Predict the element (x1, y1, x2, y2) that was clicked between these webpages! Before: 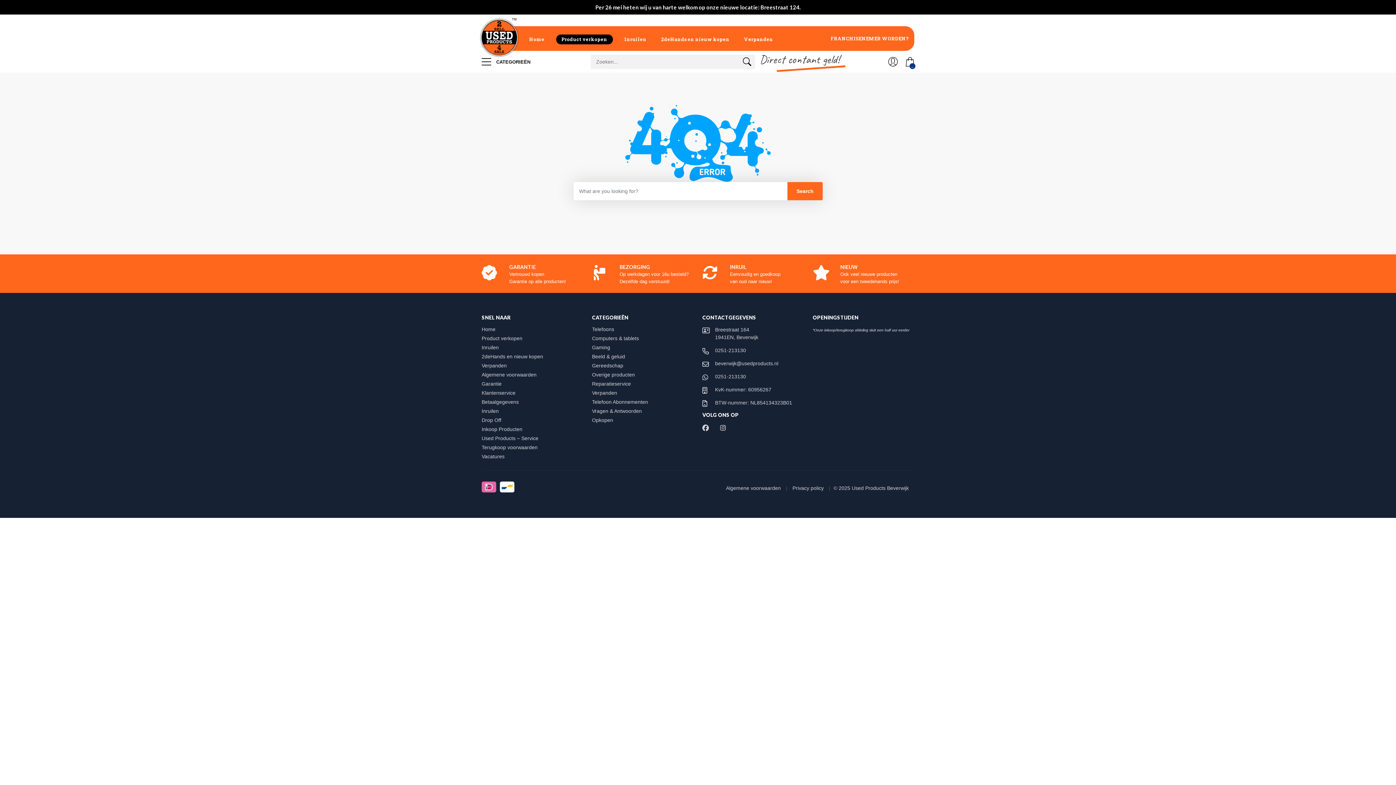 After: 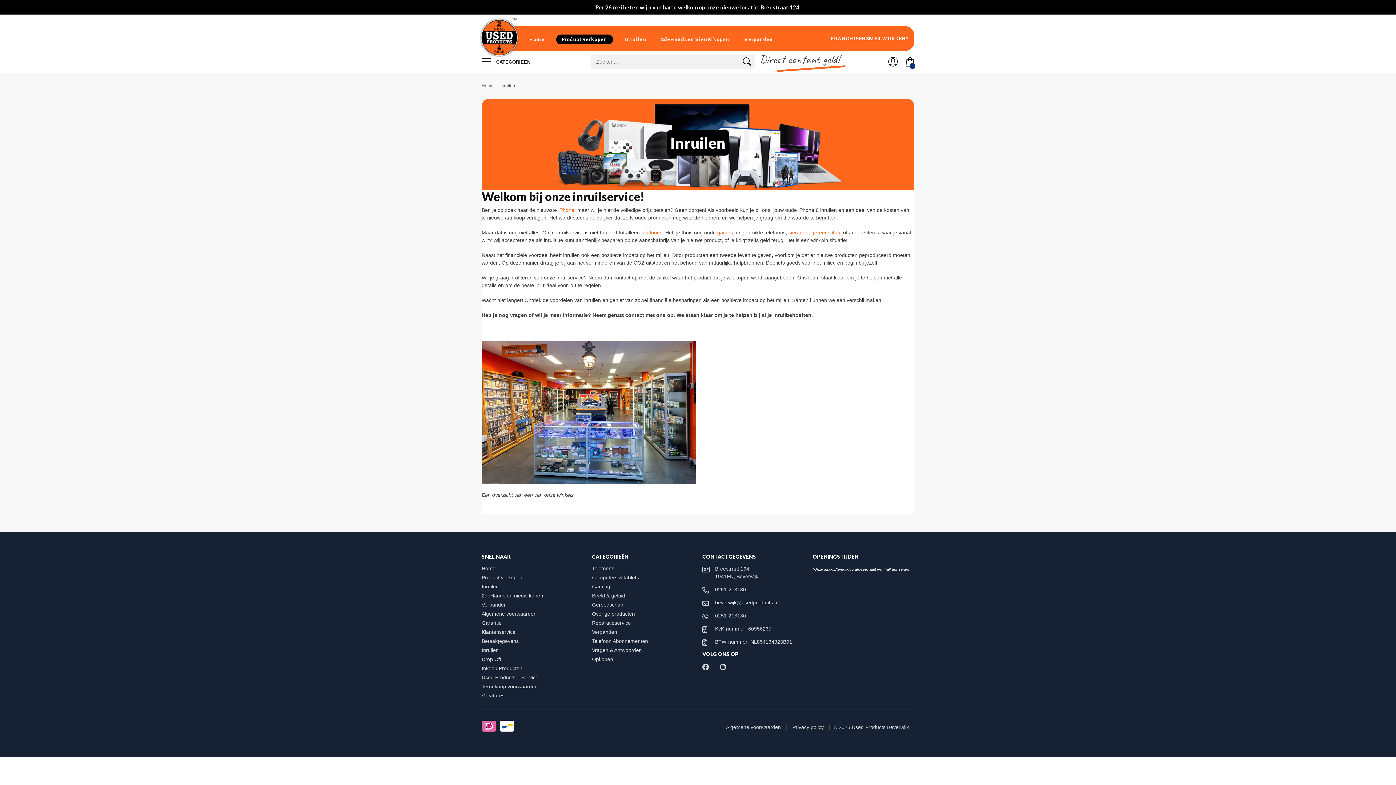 Action: label: Inruilen bbox: (481, 408, 505, 414)